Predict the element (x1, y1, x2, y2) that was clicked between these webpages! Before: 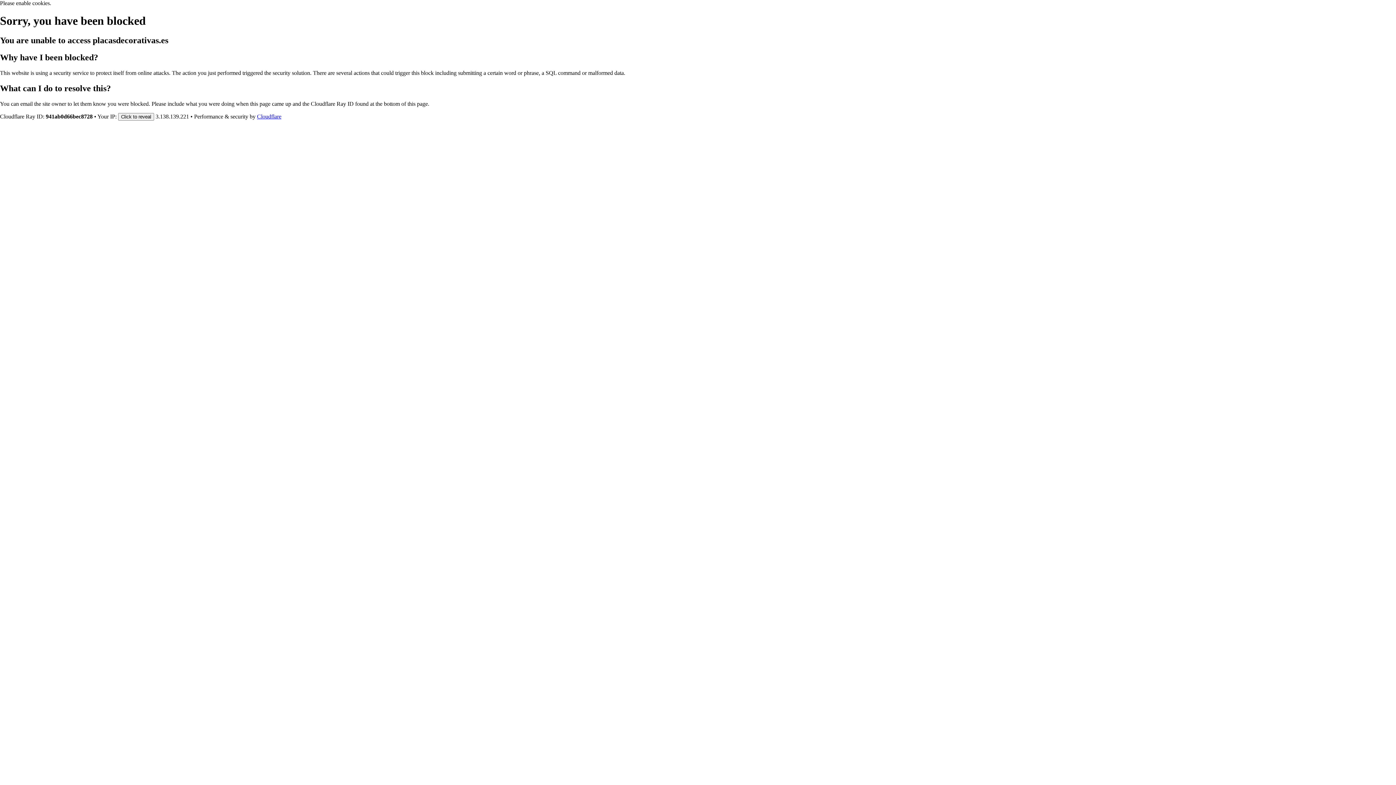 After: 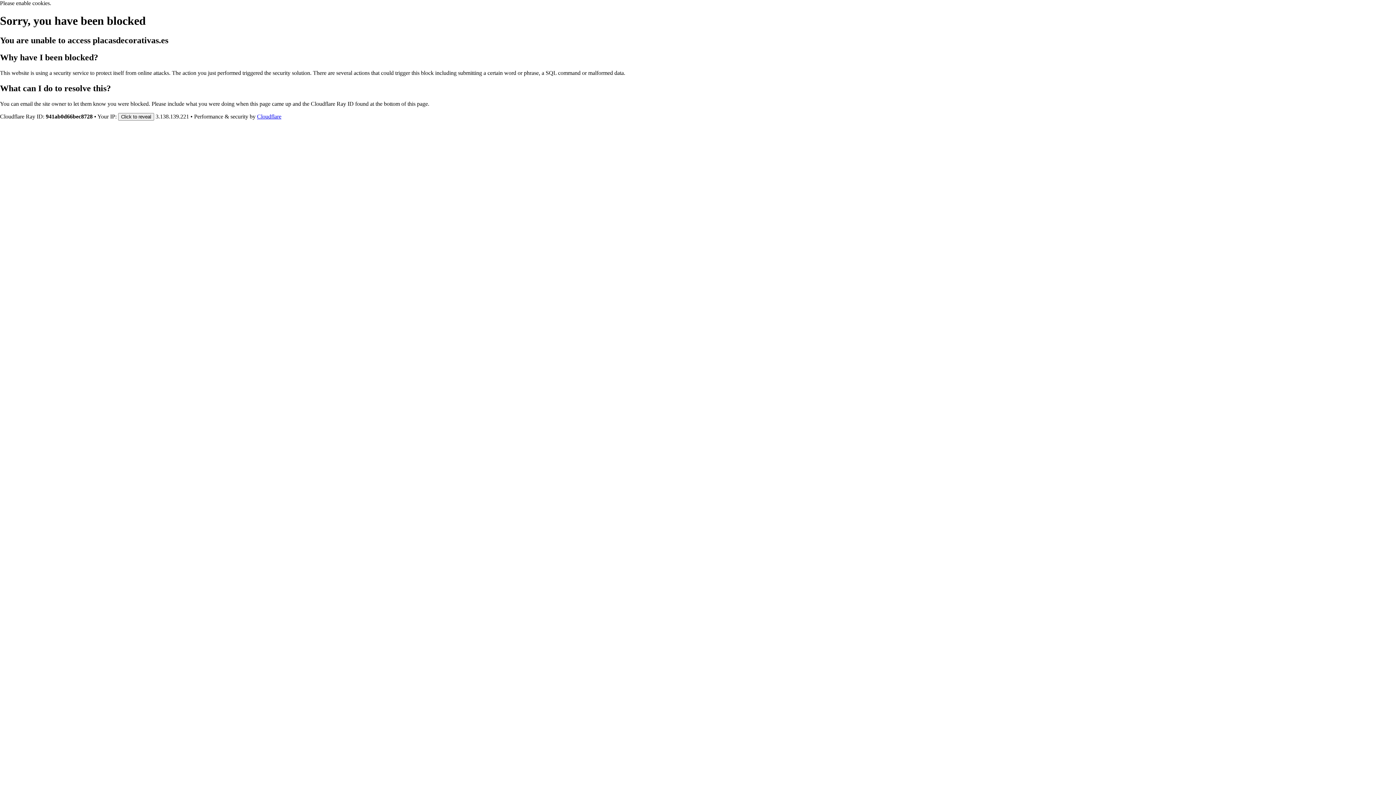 Action: bbox: (257, 113, 281, 119) label: Cloudflare